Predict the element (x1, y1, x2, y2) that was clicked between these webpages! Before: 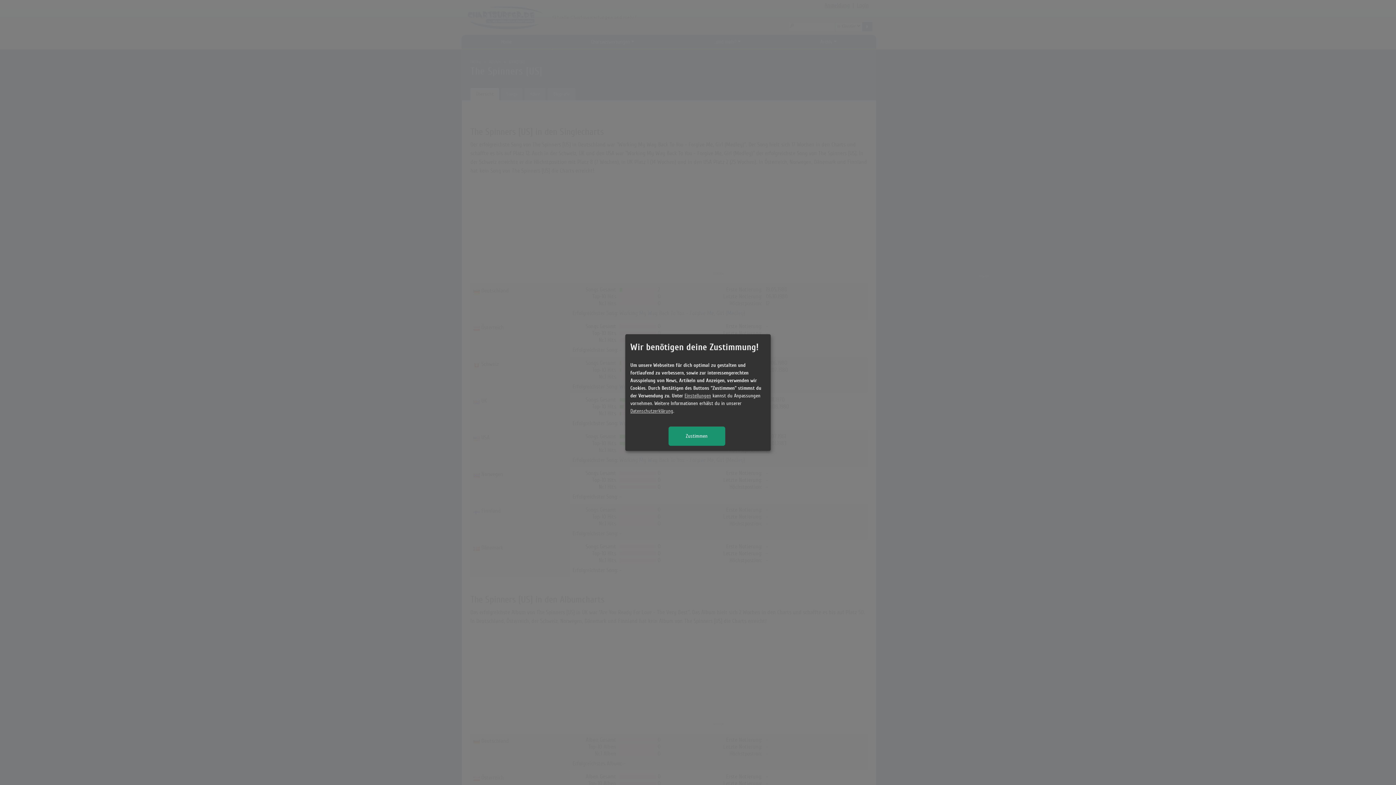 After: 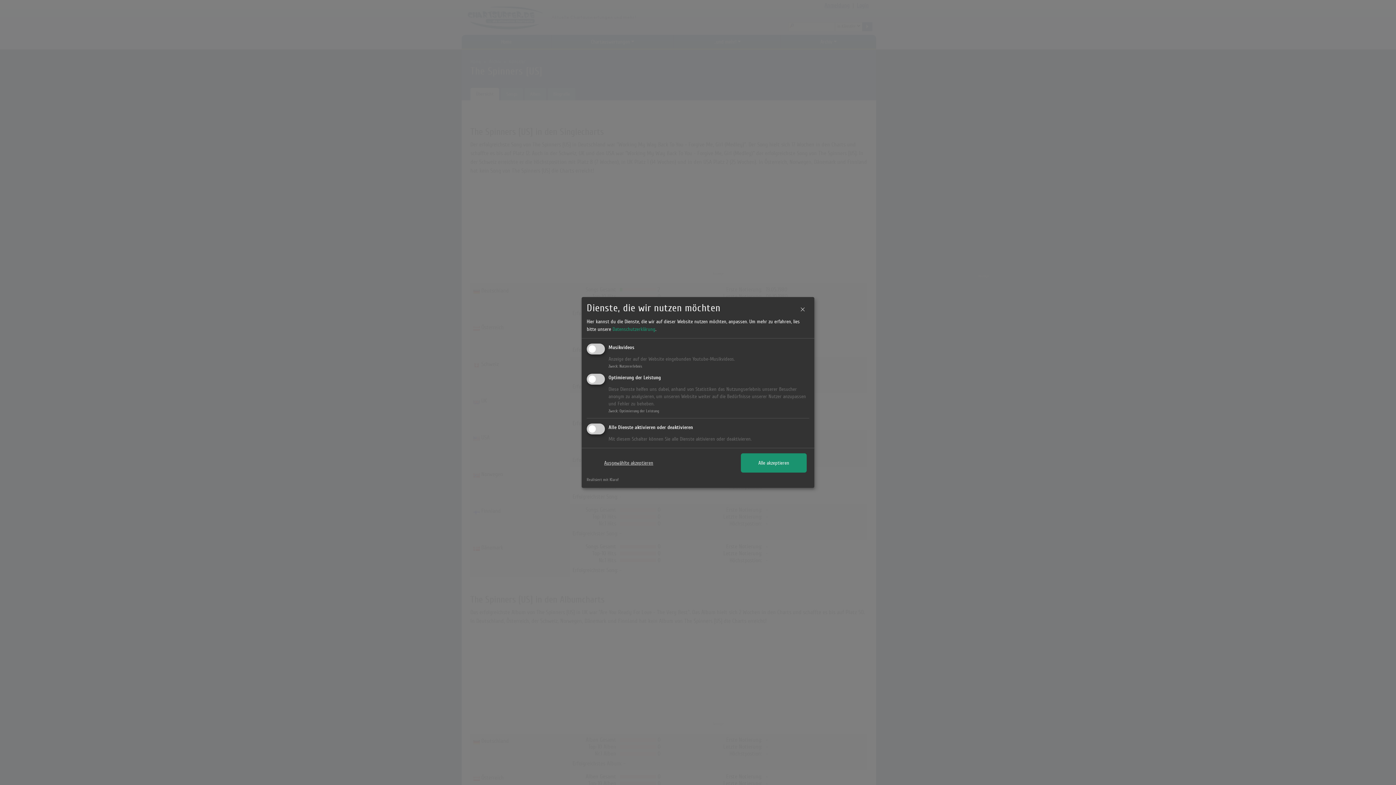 Action: bbox: (684, 392, 711, 399) label: Einstellungen